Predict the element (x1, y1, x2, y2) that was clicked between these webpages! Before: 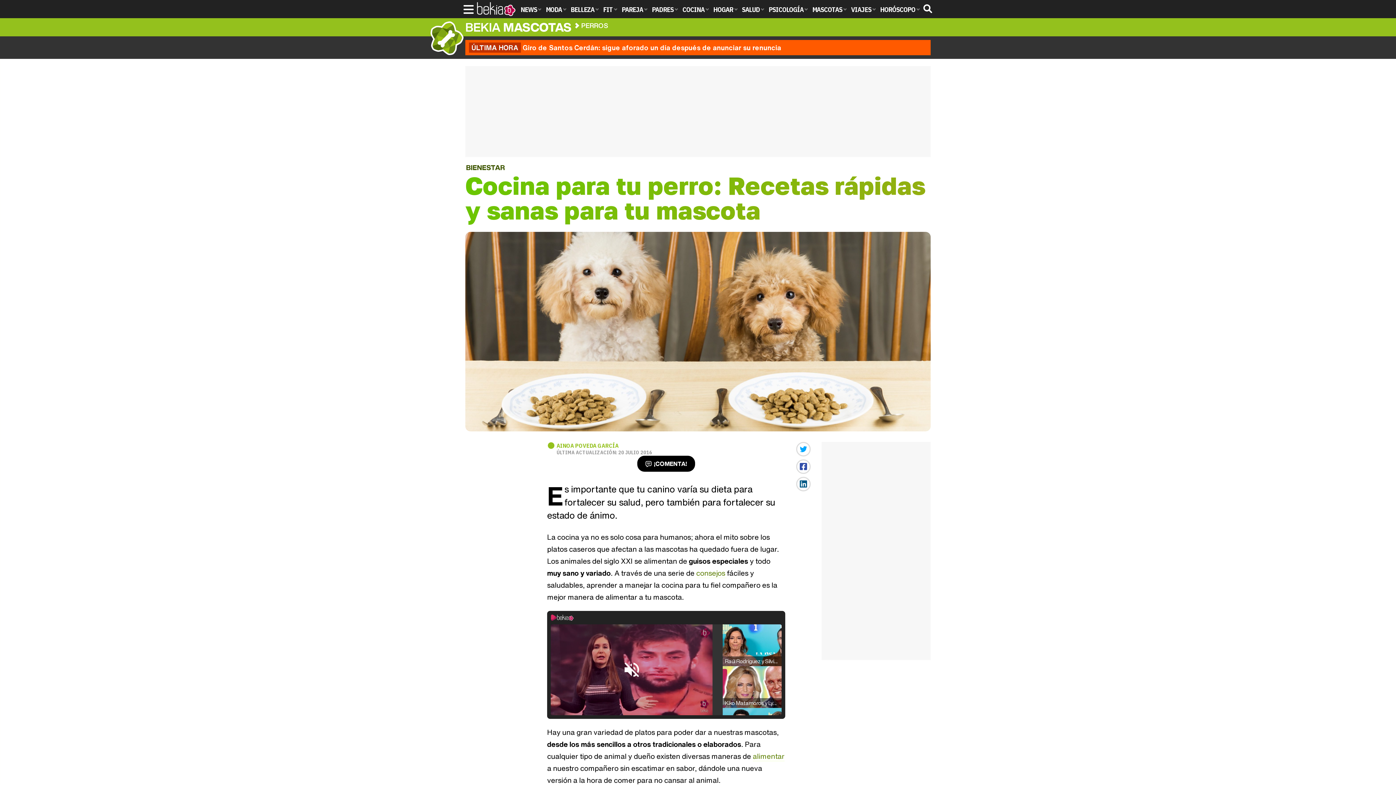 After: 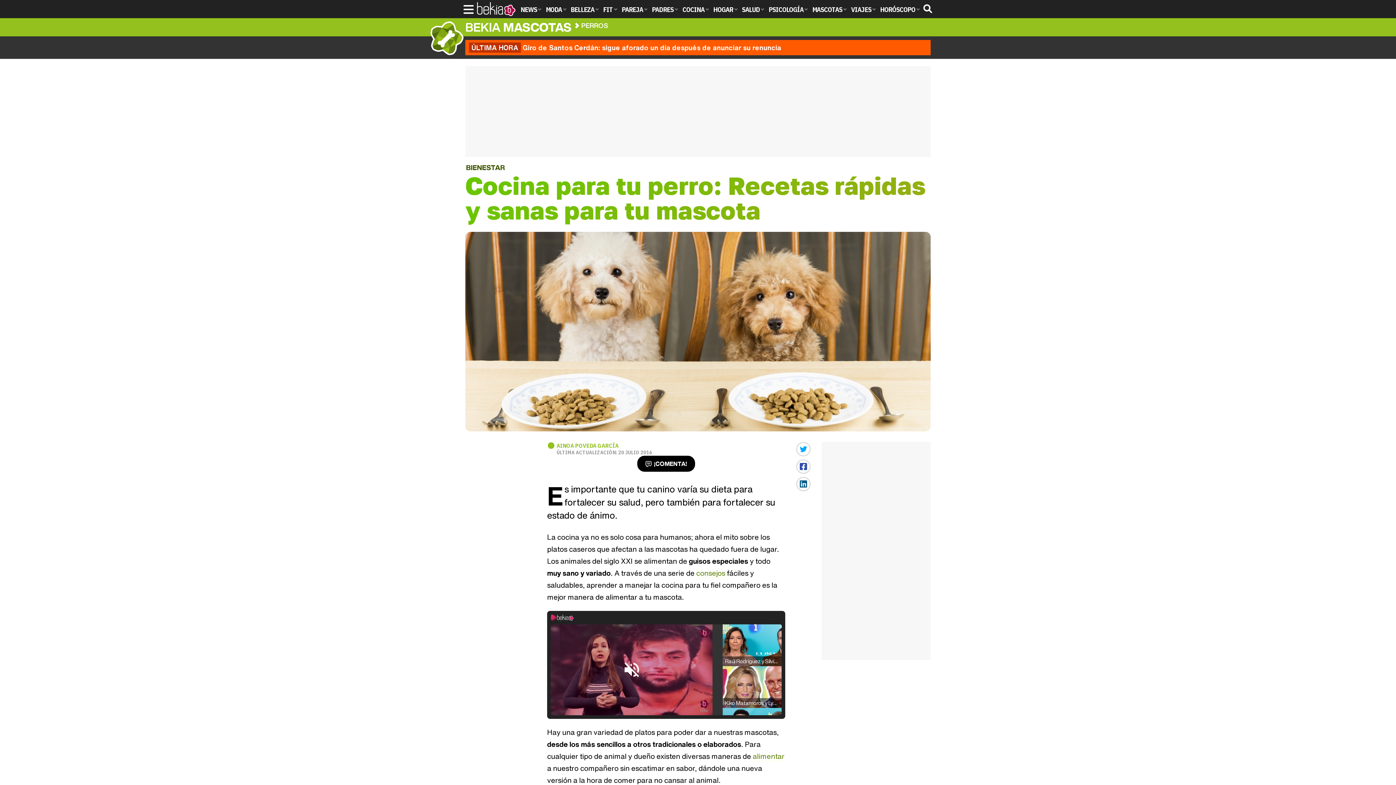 Action: label: ÚLTIMA HORA Giro de Santos Cerdán: sigue aforado un día después de anunciar su renuncia bbox: (469, 42, 781, 52)